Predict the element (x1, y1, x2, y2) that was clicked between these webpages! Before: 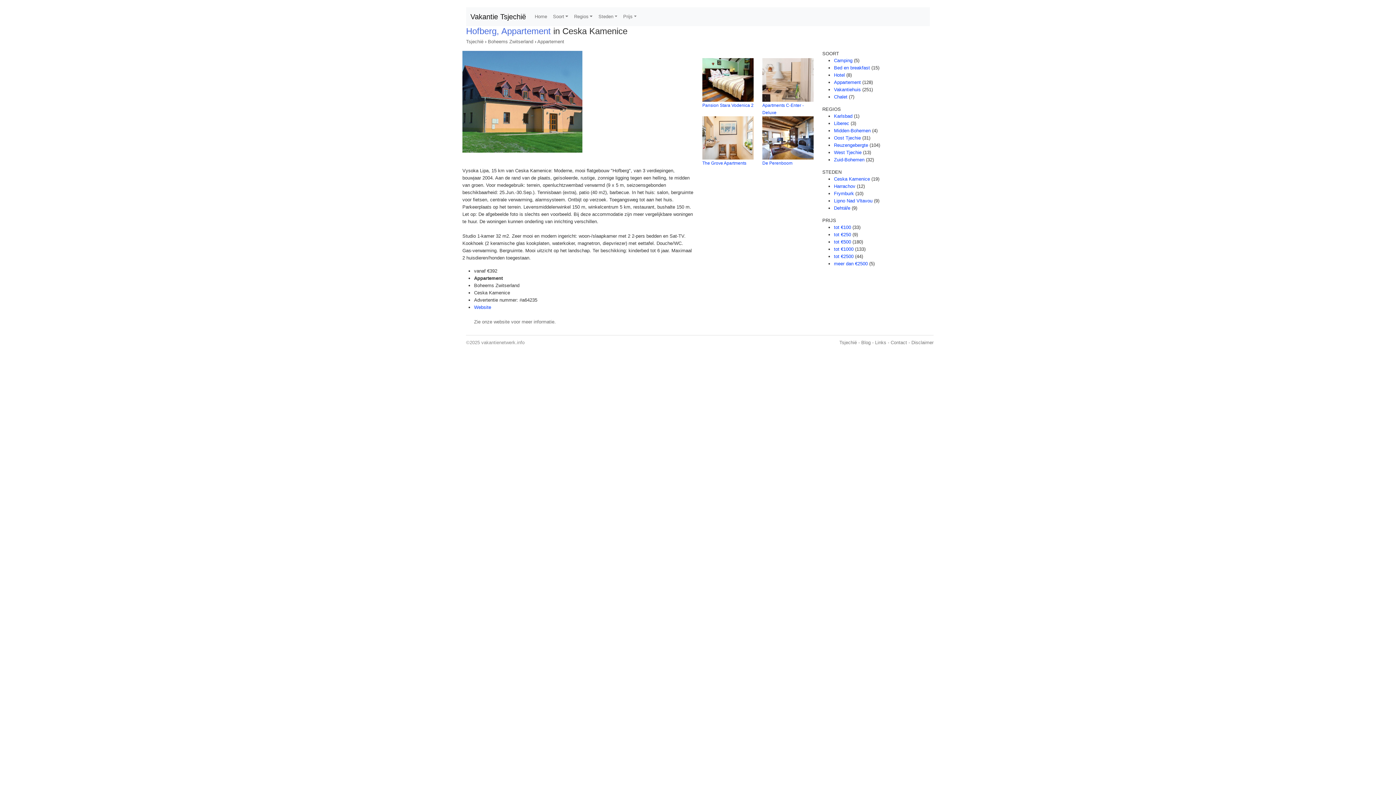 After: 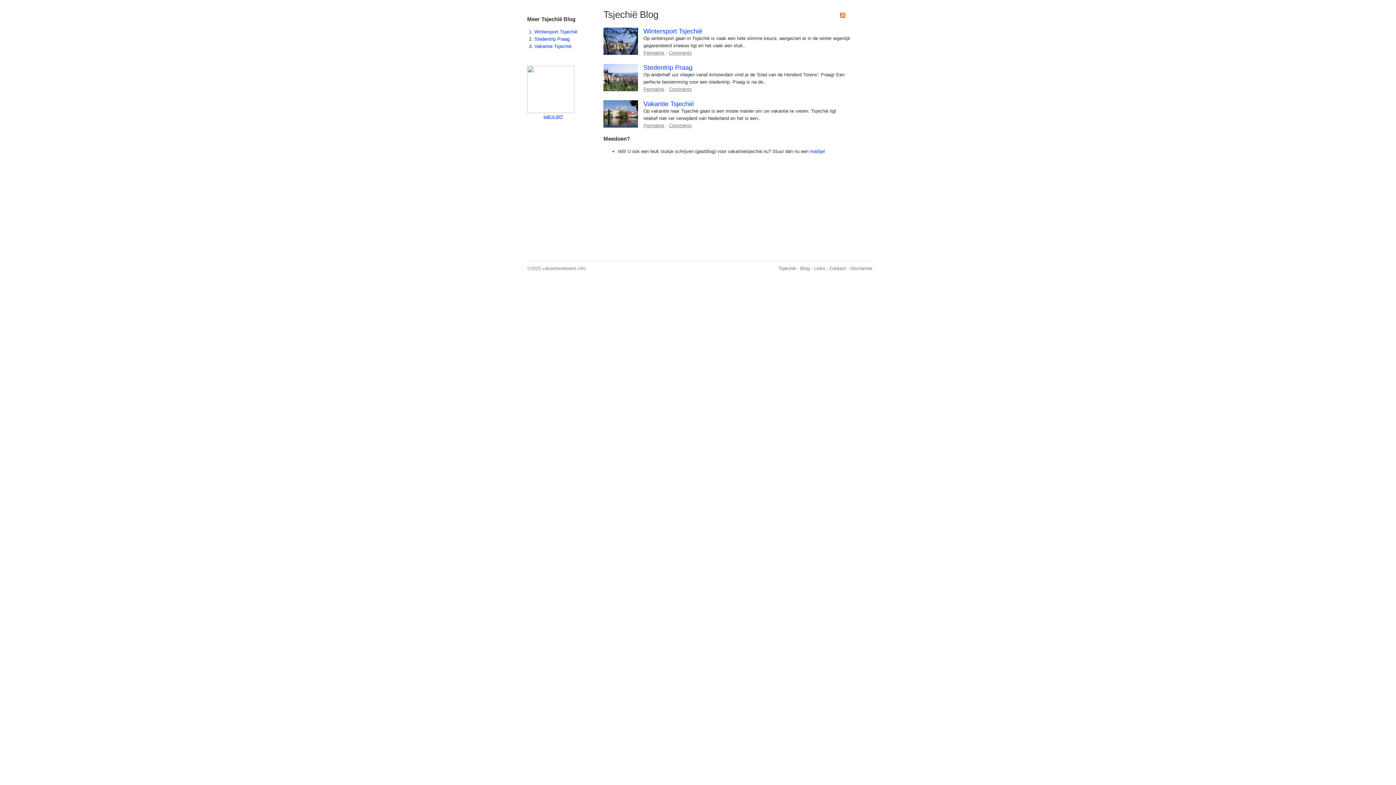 Action: bbox: (861, 340, 870, 345) label: Blog